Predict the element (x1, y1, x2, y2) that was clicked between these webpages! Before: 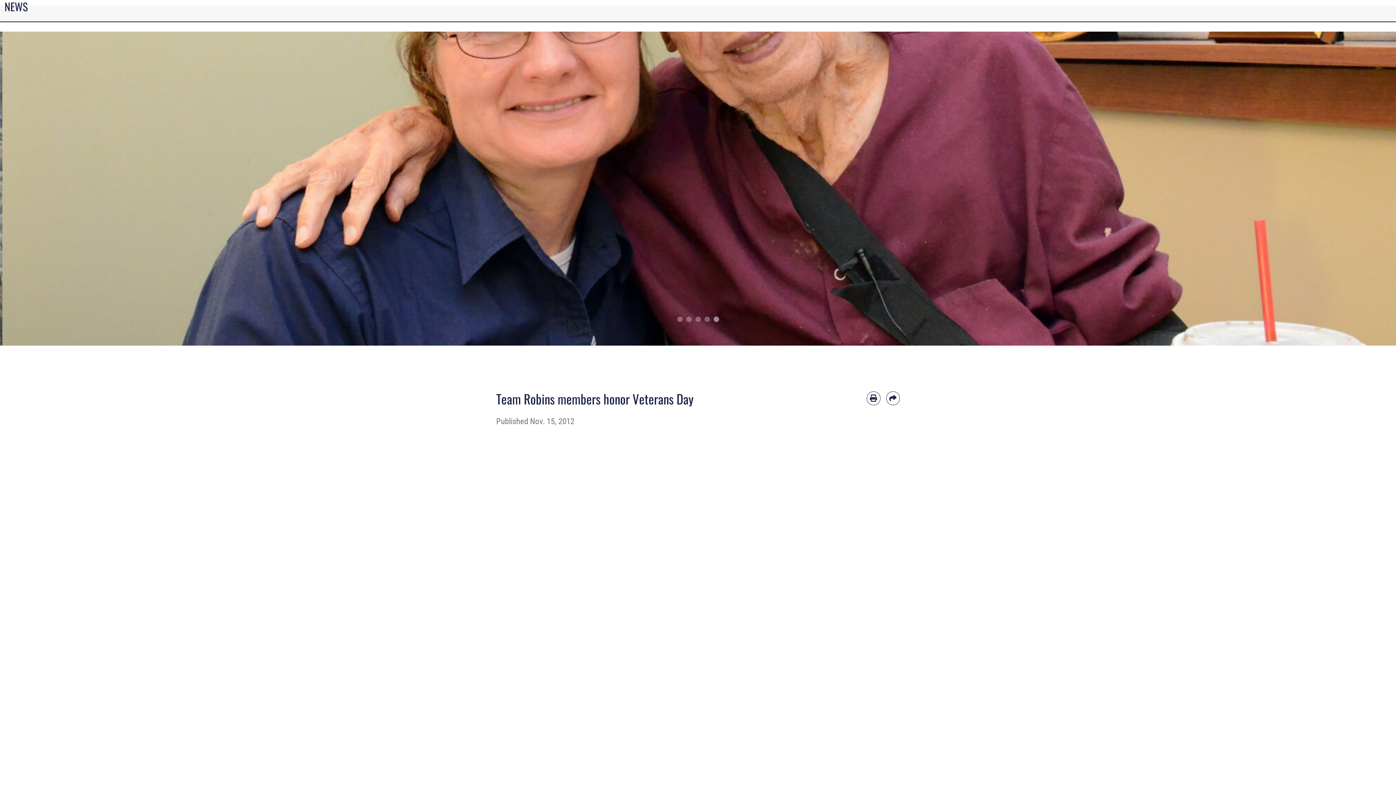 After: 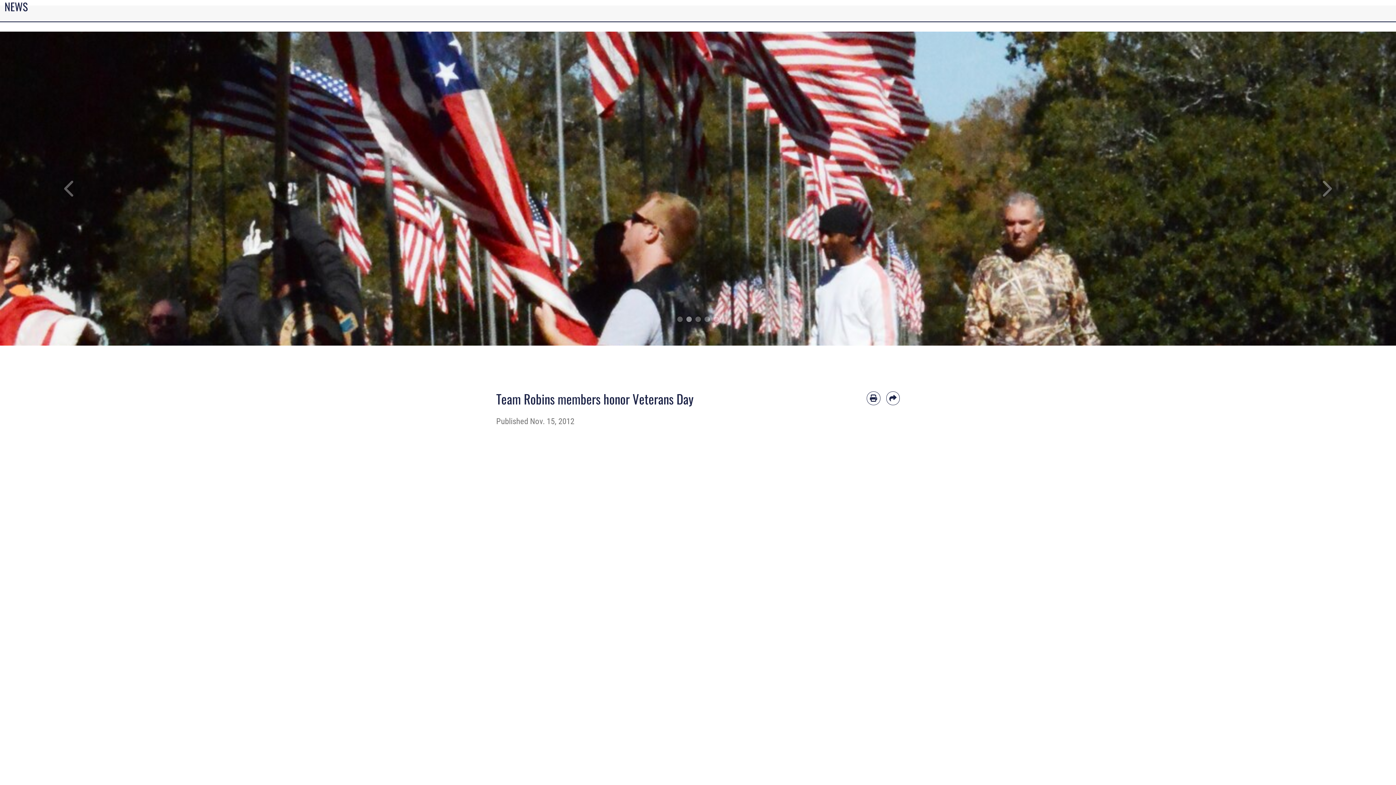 Action: bbox: (686, 316, 691, 322) label: 1